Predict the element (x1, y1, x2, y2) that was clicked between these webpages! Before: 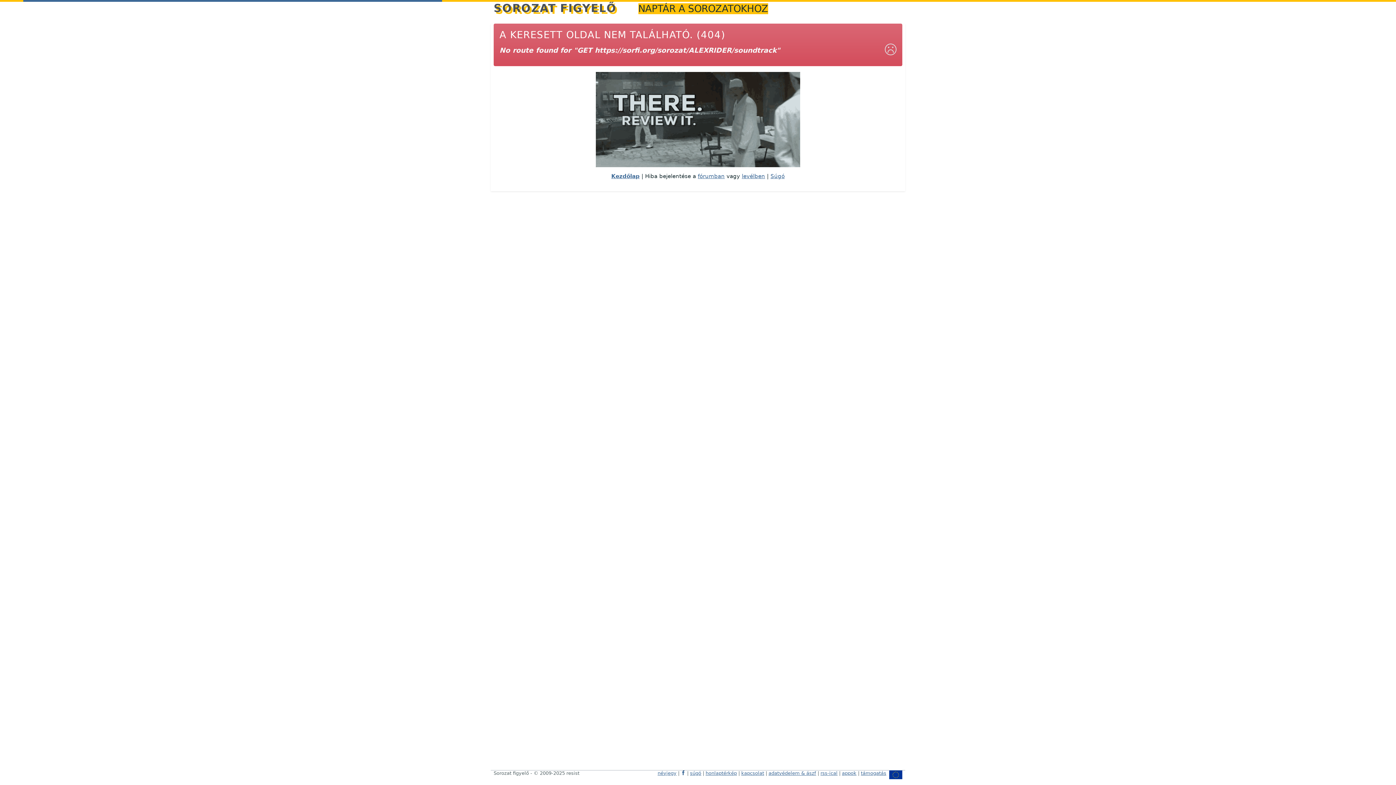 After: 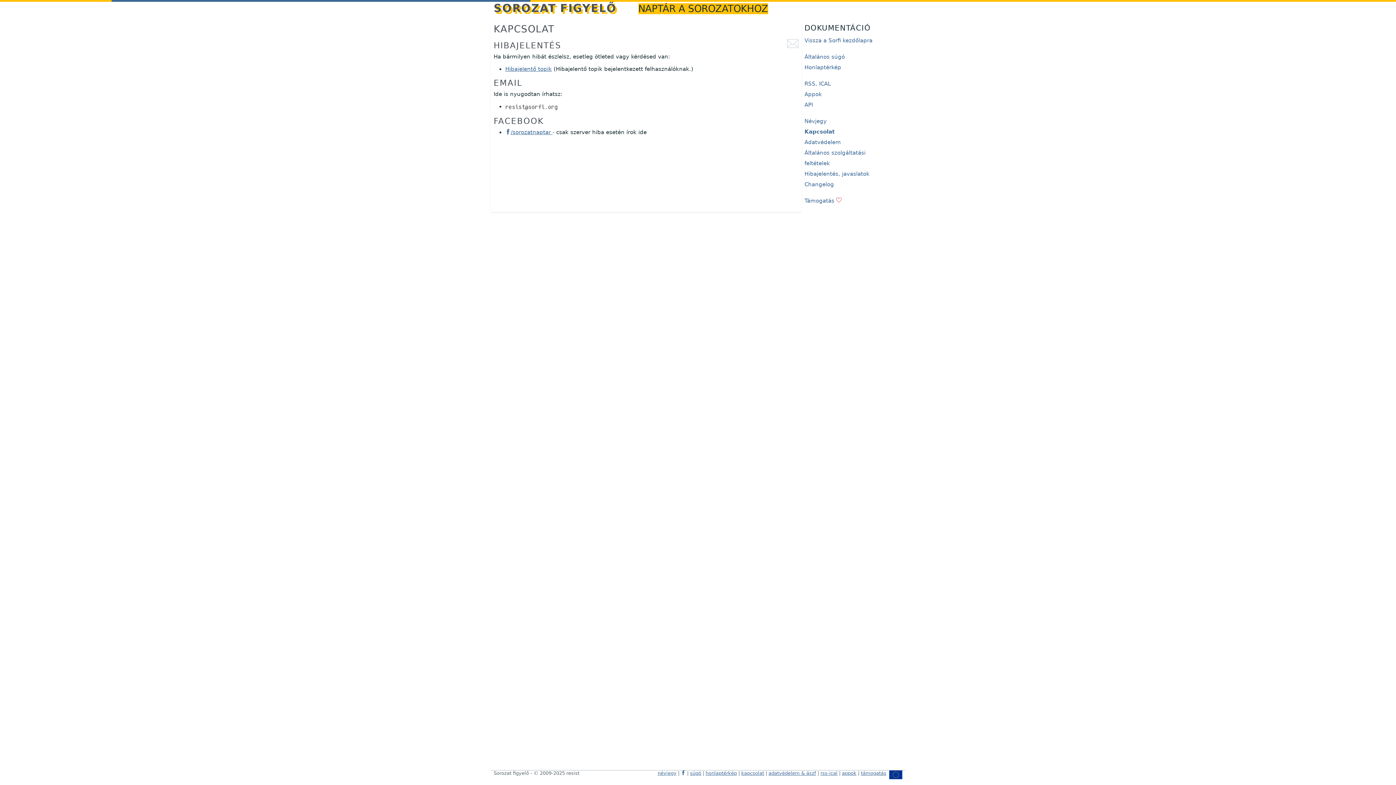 Action: label: kapcsolat bbox: (741, 770, 764, 776)